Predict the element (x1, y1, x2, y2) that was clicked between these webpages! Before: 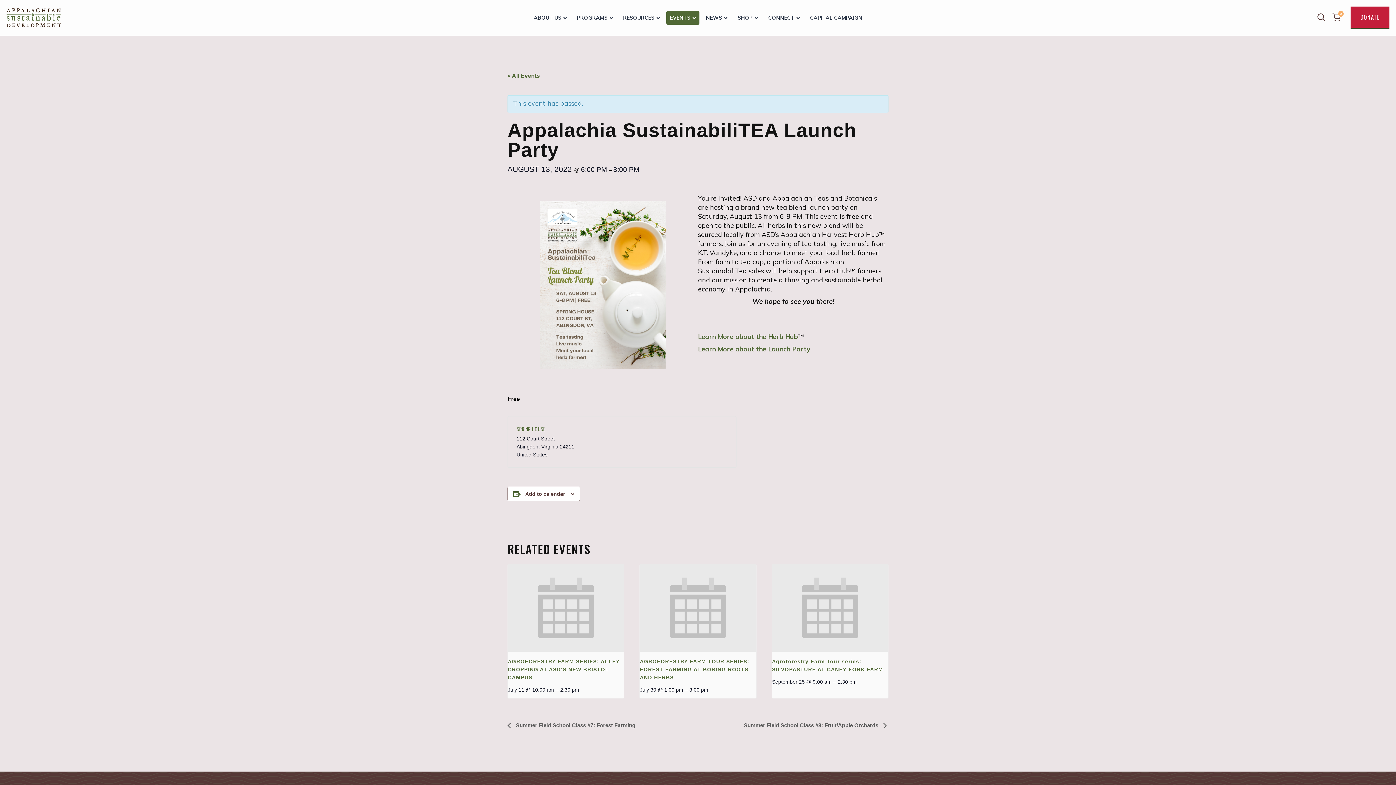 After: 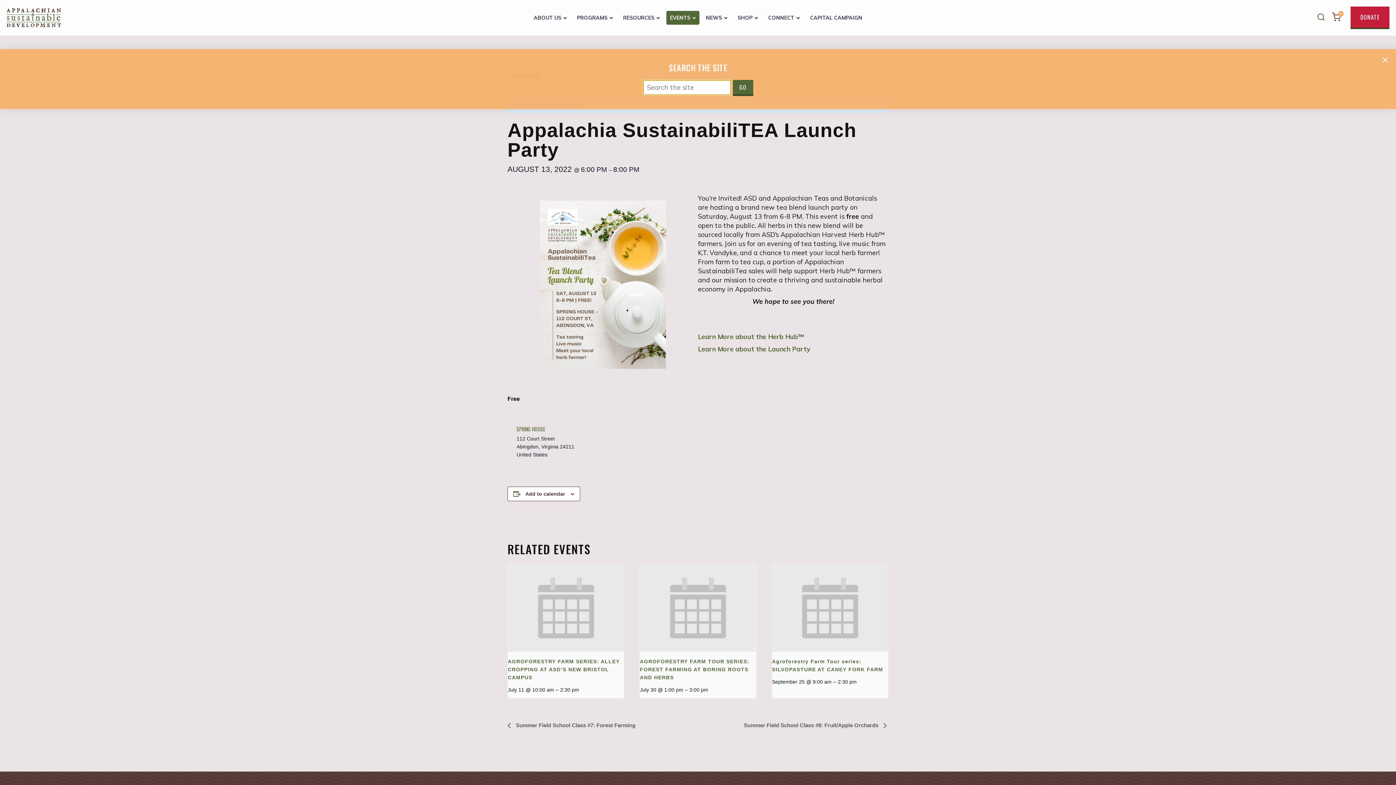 Action: bbox: (1317, 12, 1325, 22)